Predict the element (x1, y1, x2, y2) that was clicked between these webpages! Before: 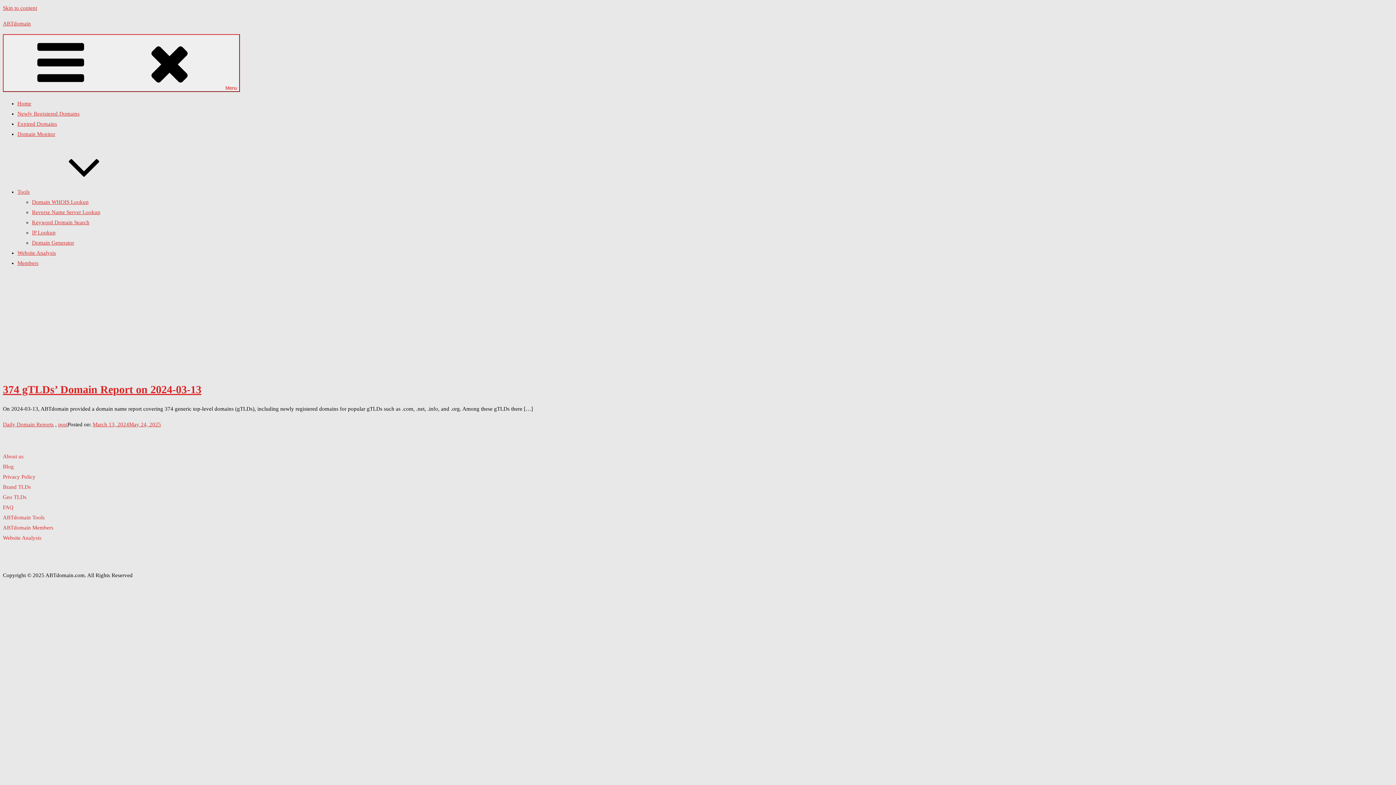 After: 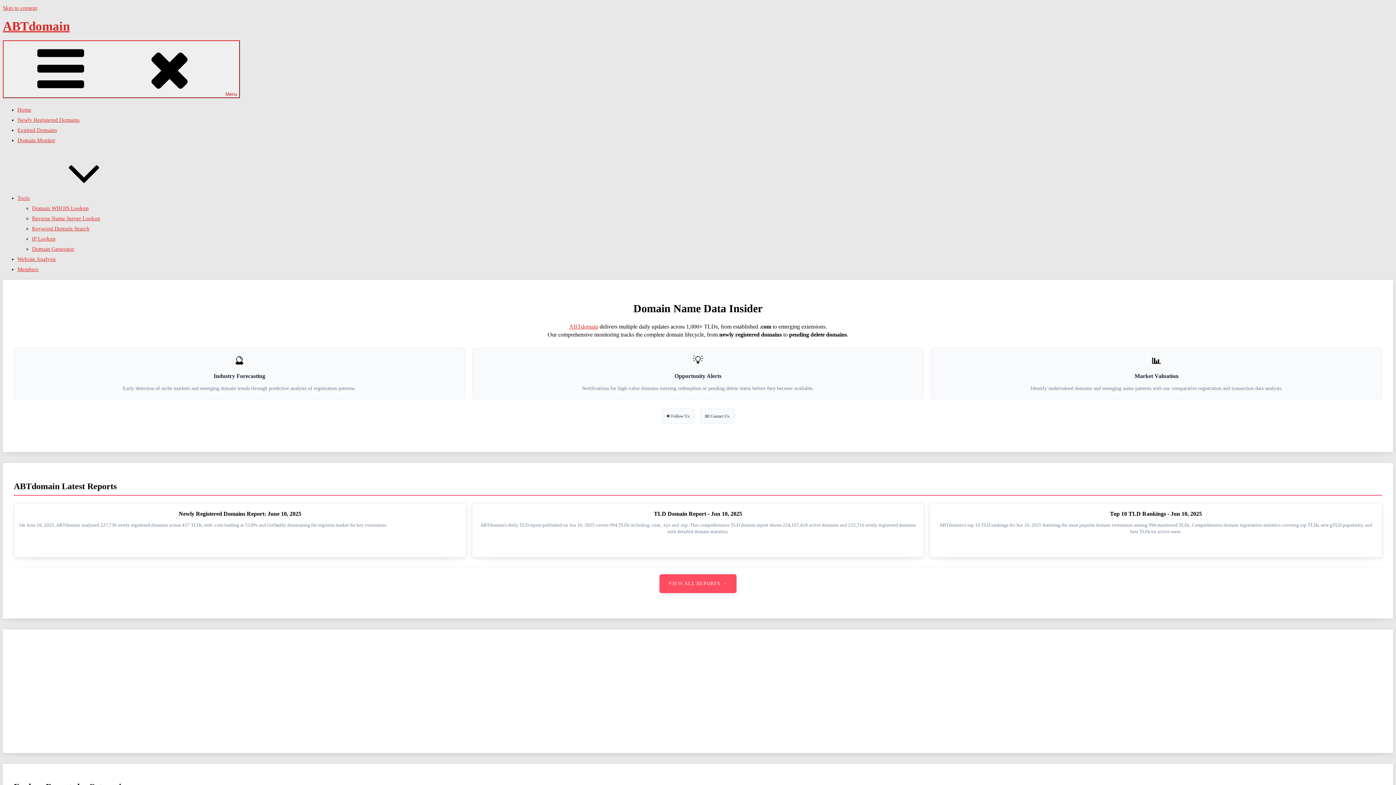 Action: bbox: (17, 100, 31, 106) label: Home